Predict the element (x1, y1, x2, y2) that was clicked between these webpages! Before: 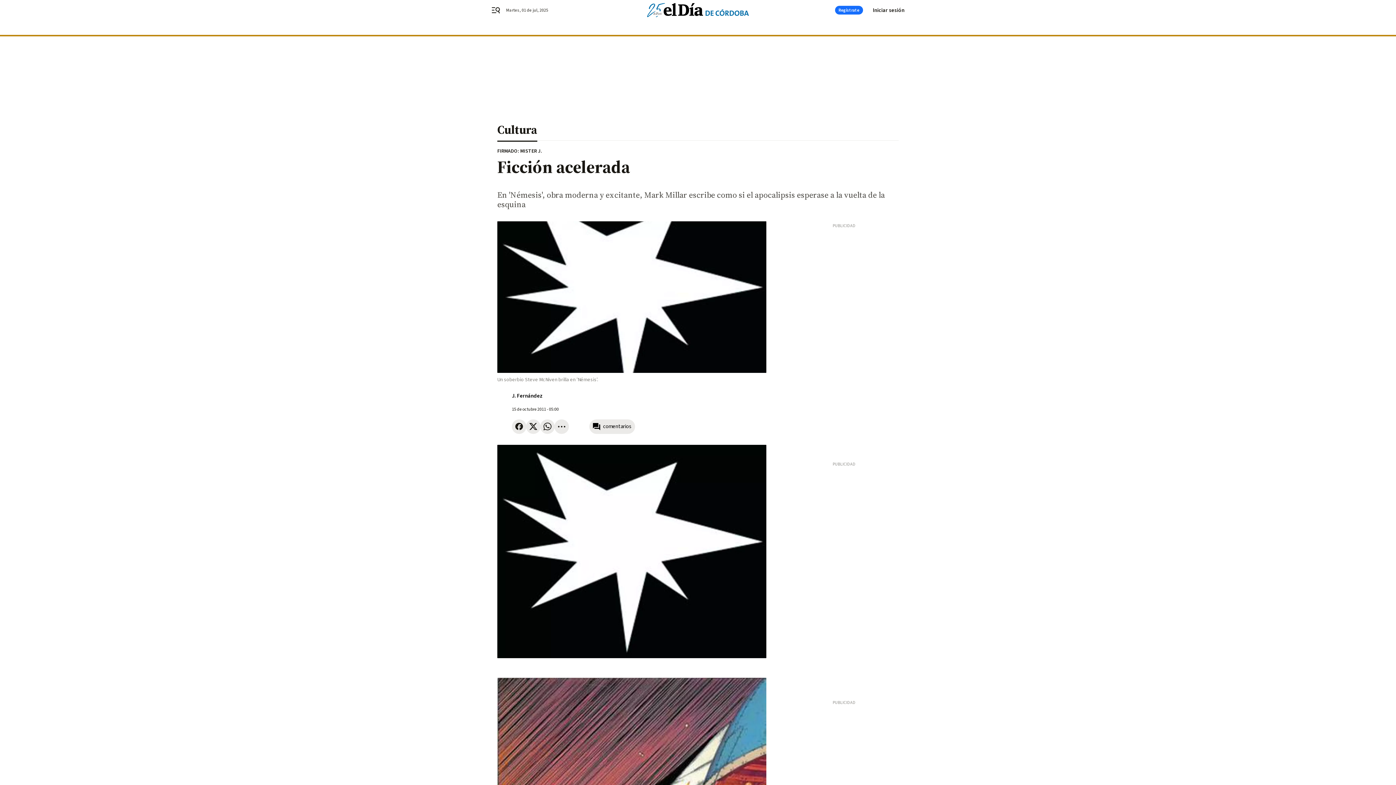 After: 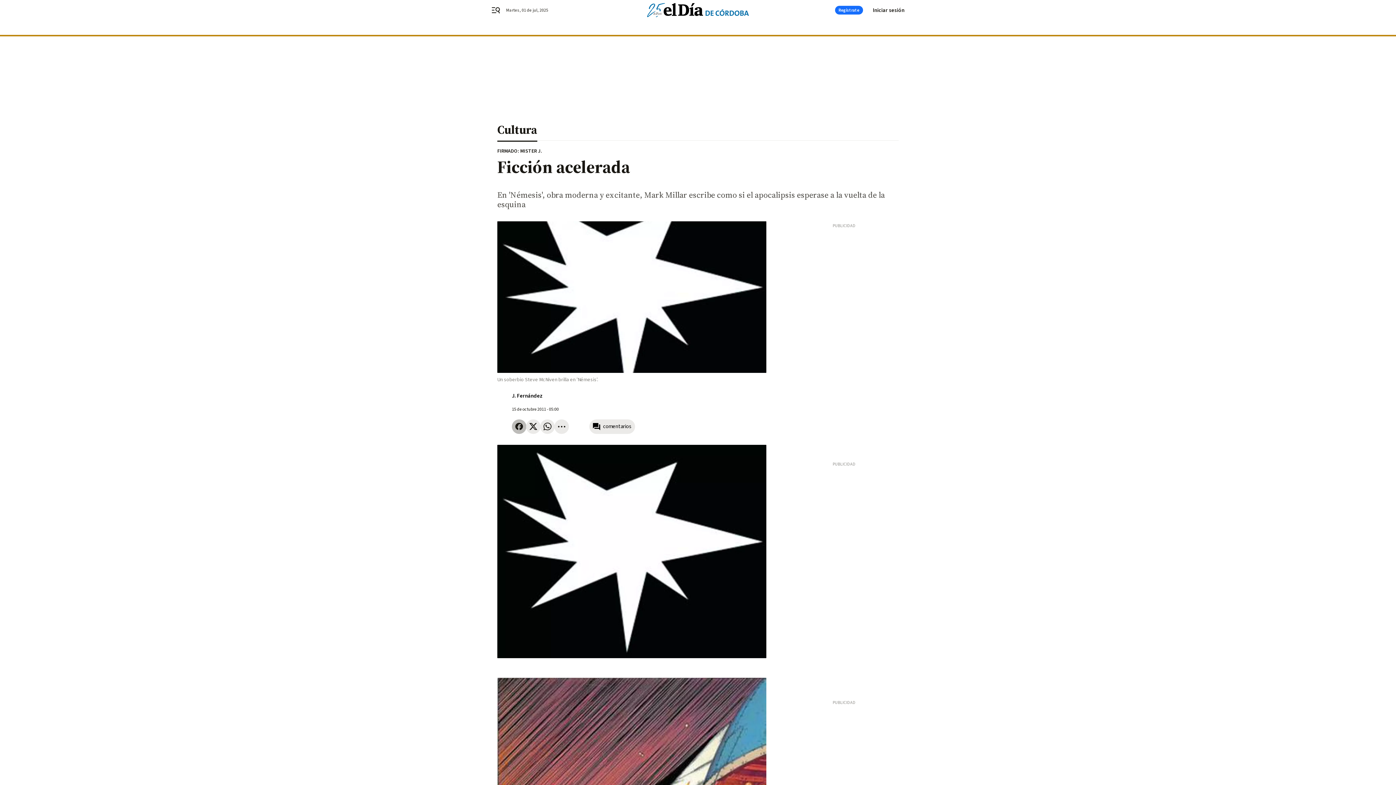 Action: bbox: (512, 419, 526, 434)